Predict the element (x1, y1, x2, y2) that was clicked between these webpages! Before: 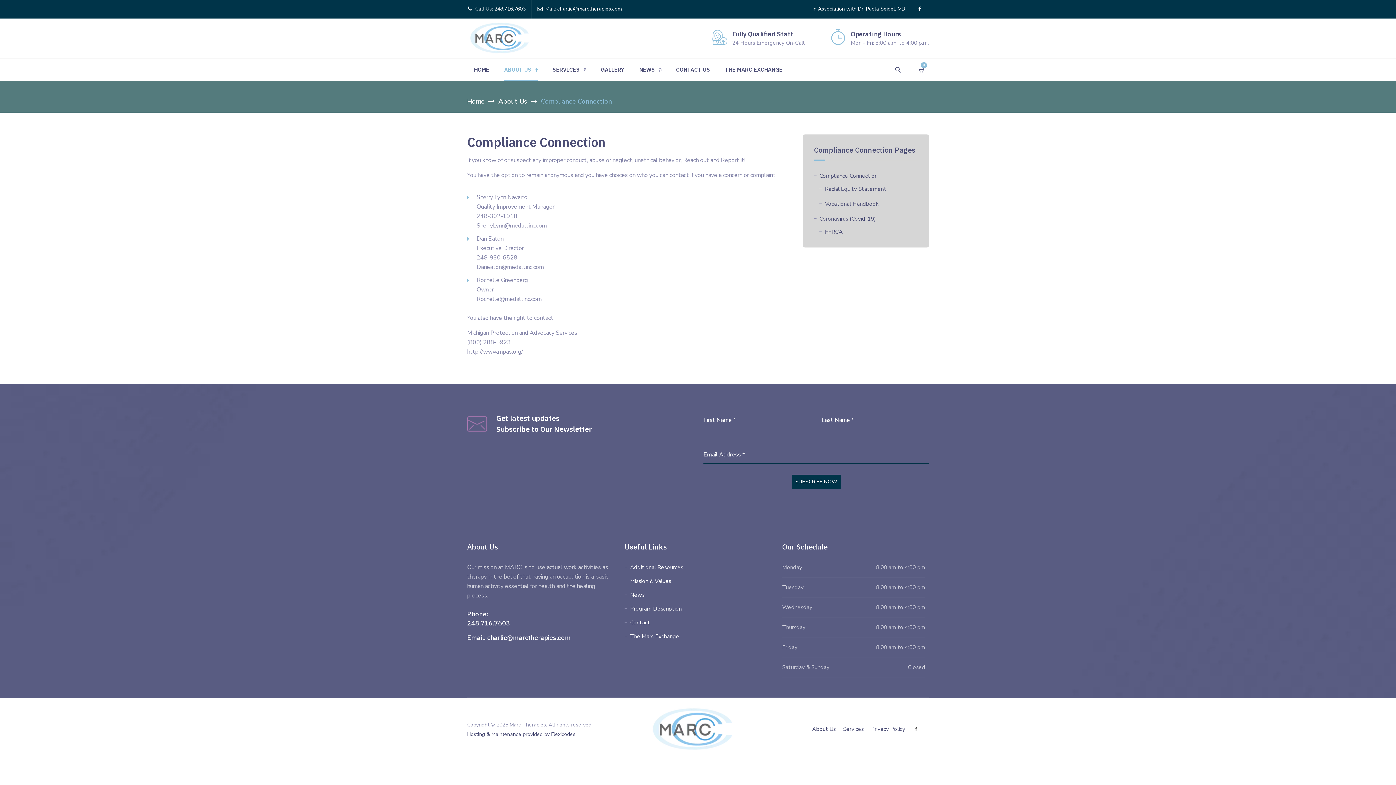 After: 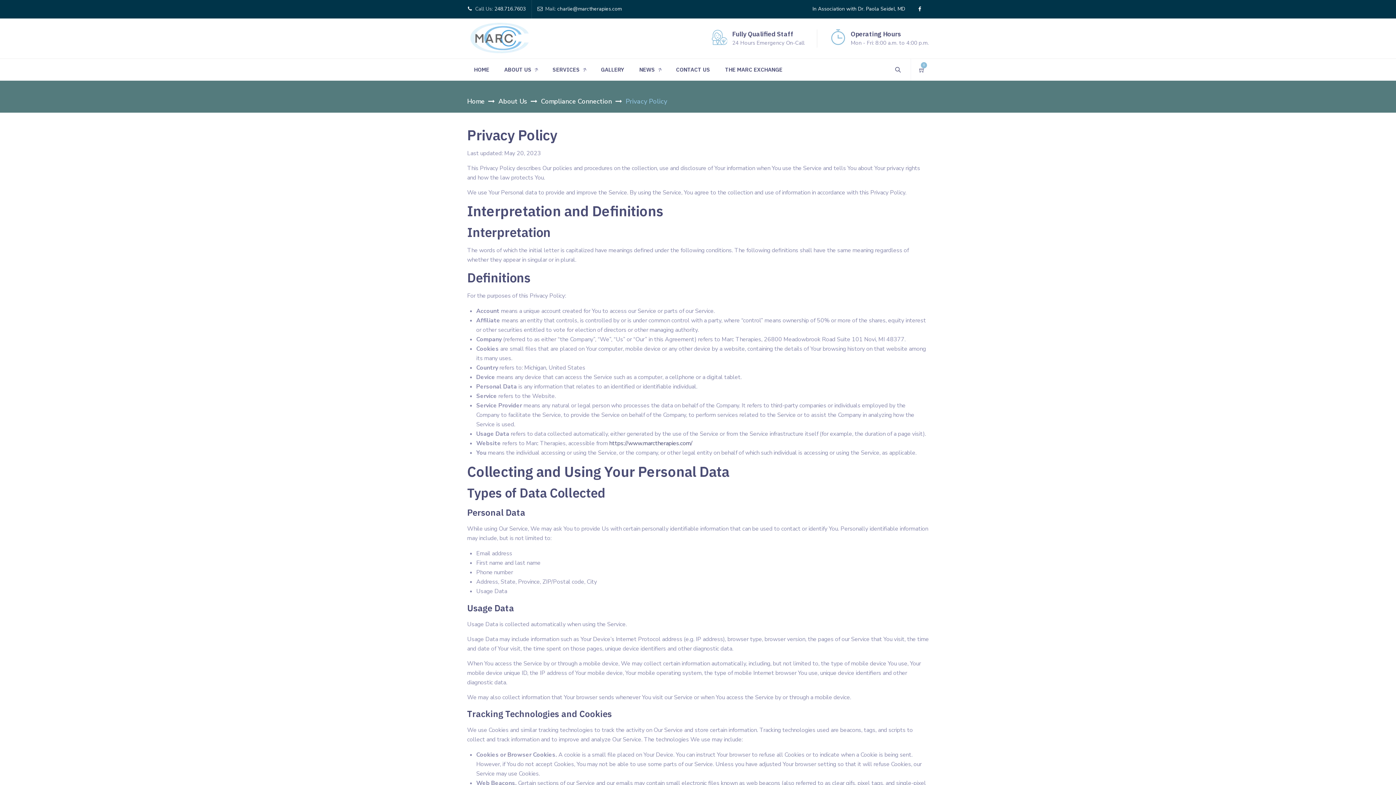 Action: label: Privacy Policy bbox: (871, 725, 905, 733)